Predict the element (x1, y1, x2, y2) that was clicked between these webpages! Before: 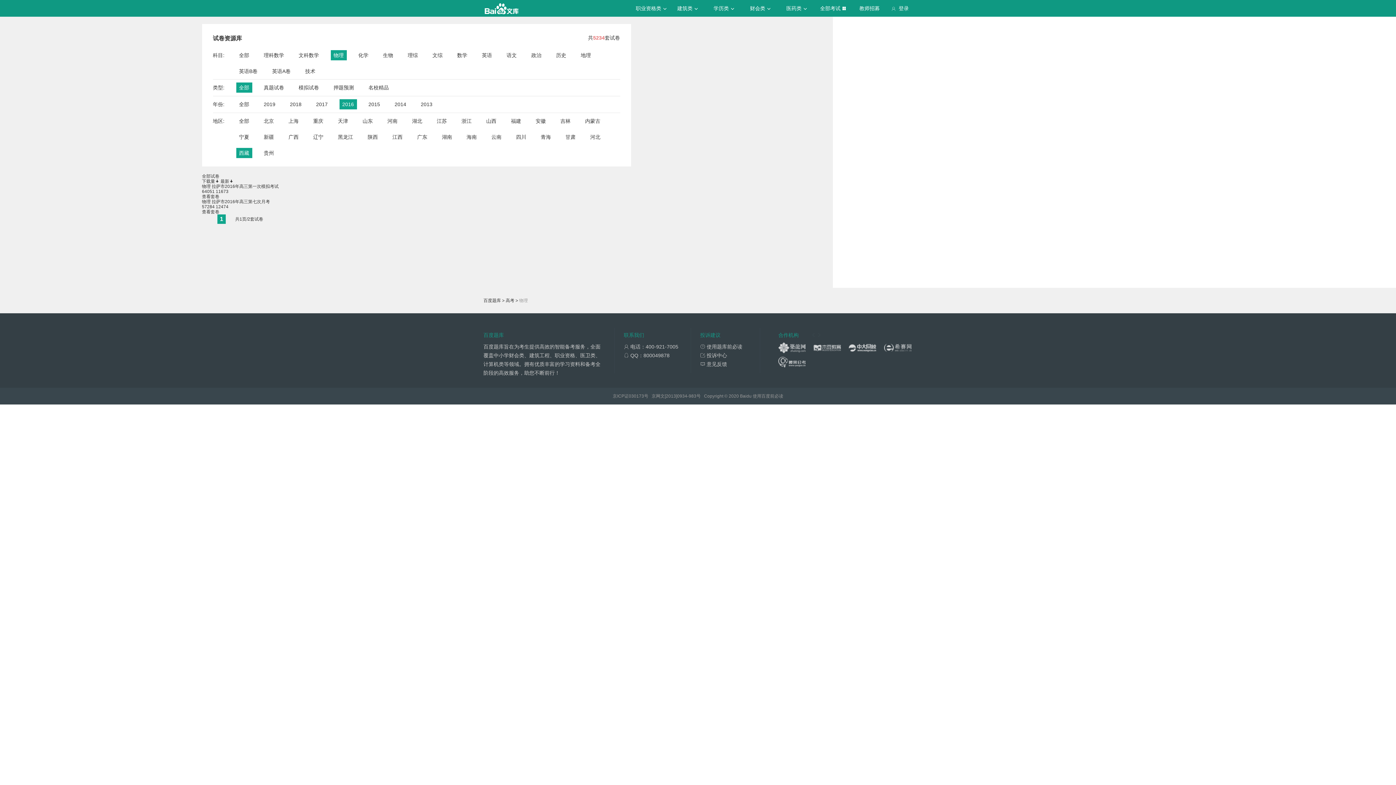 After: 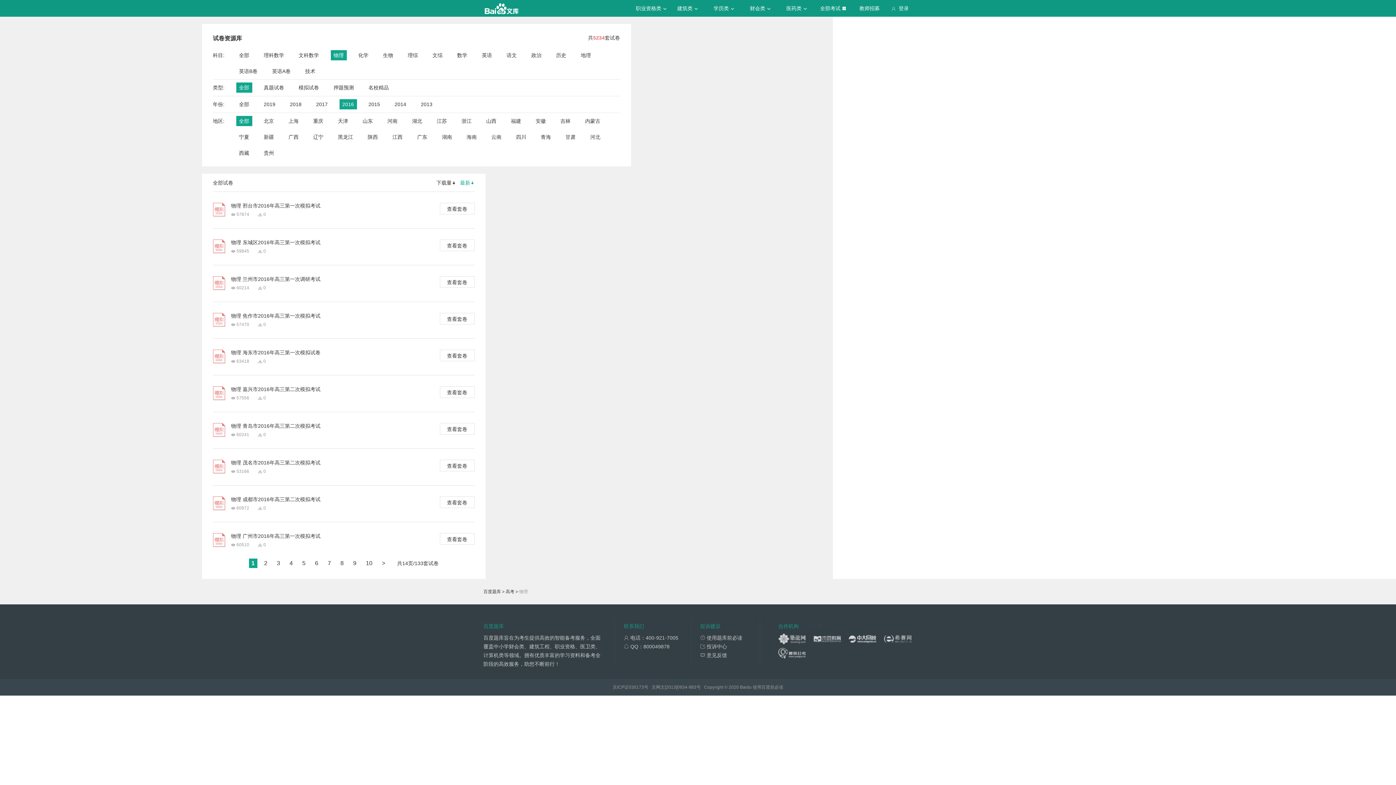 Action: bbox: (239, 116, 249, 126) label: 全部